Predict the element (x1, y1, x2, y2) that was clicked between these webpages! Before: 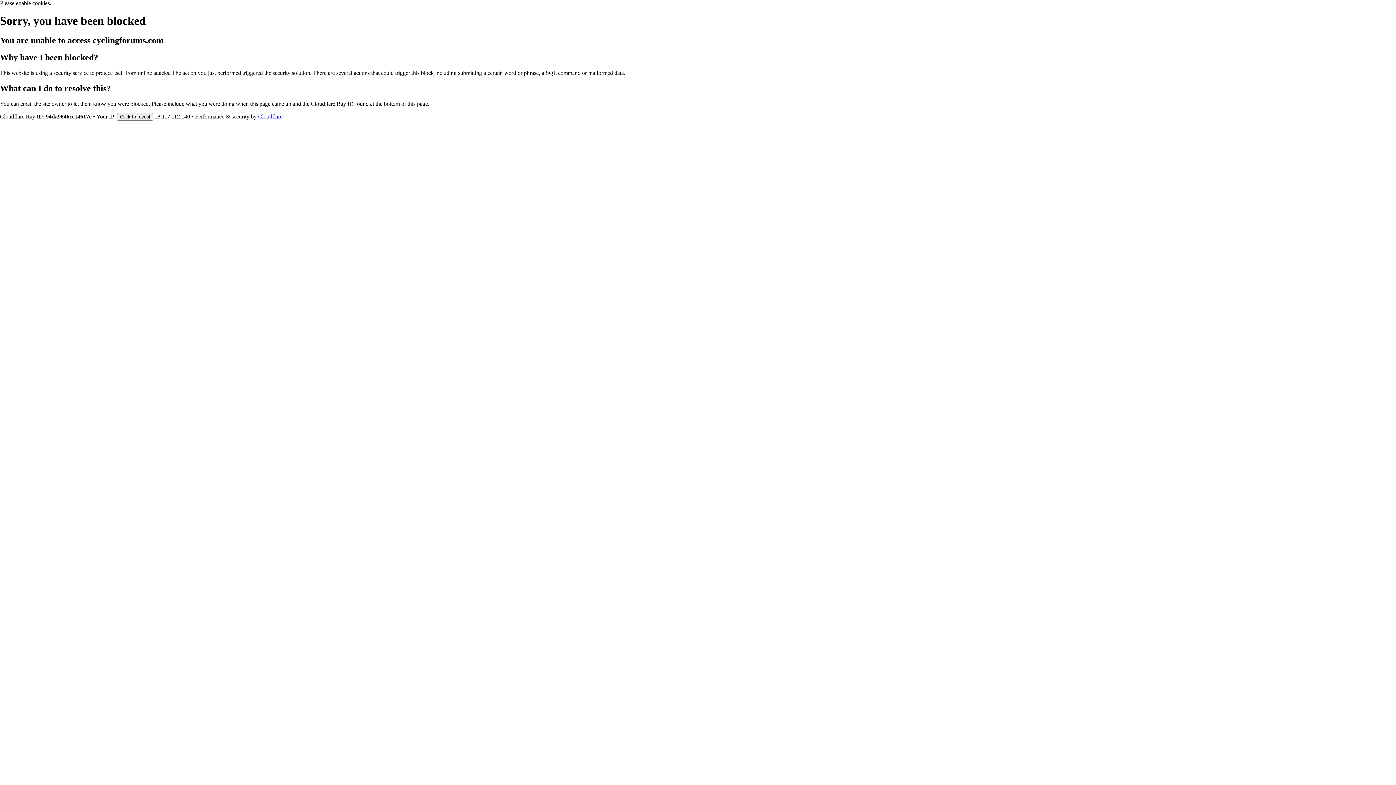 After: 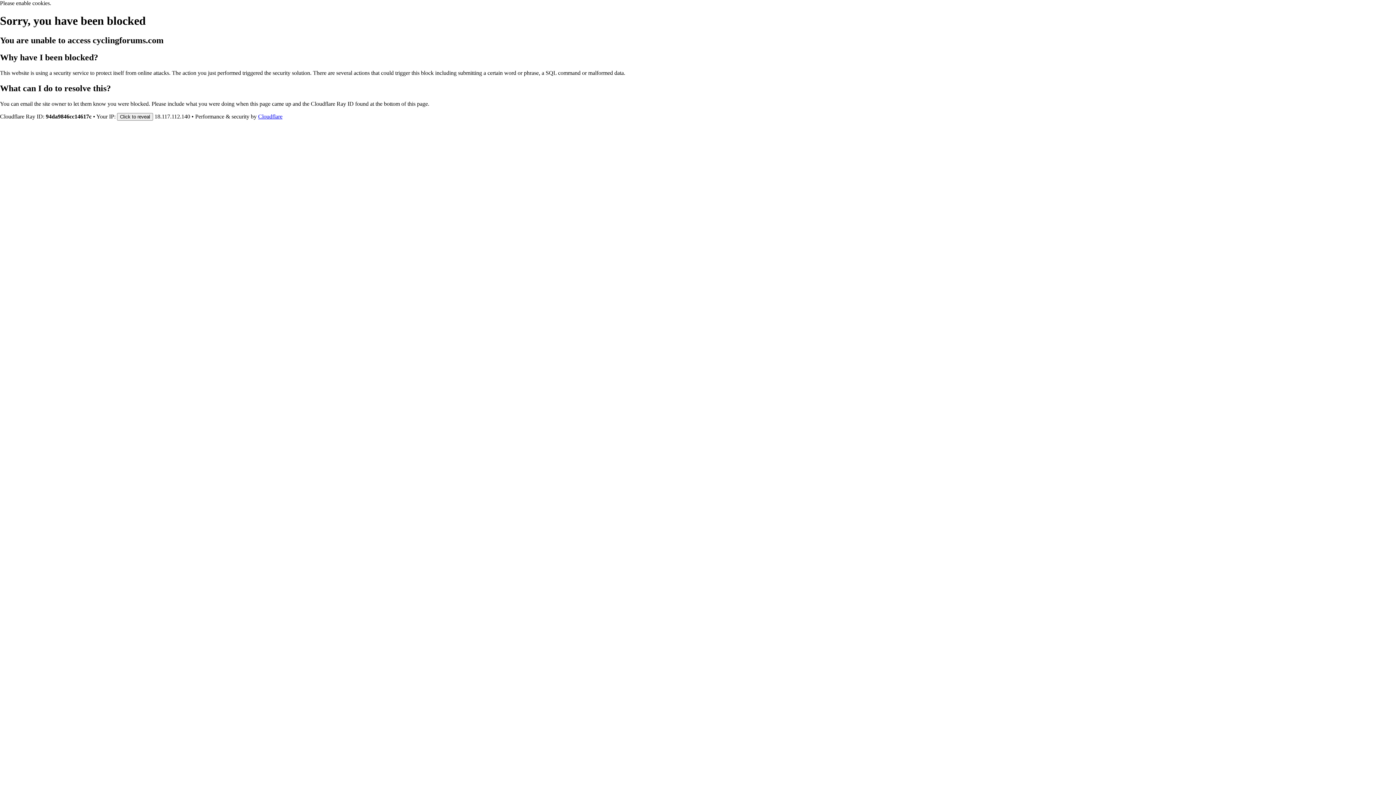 Action: bbox: (258, 113, 282, 119) label: Cloudflare